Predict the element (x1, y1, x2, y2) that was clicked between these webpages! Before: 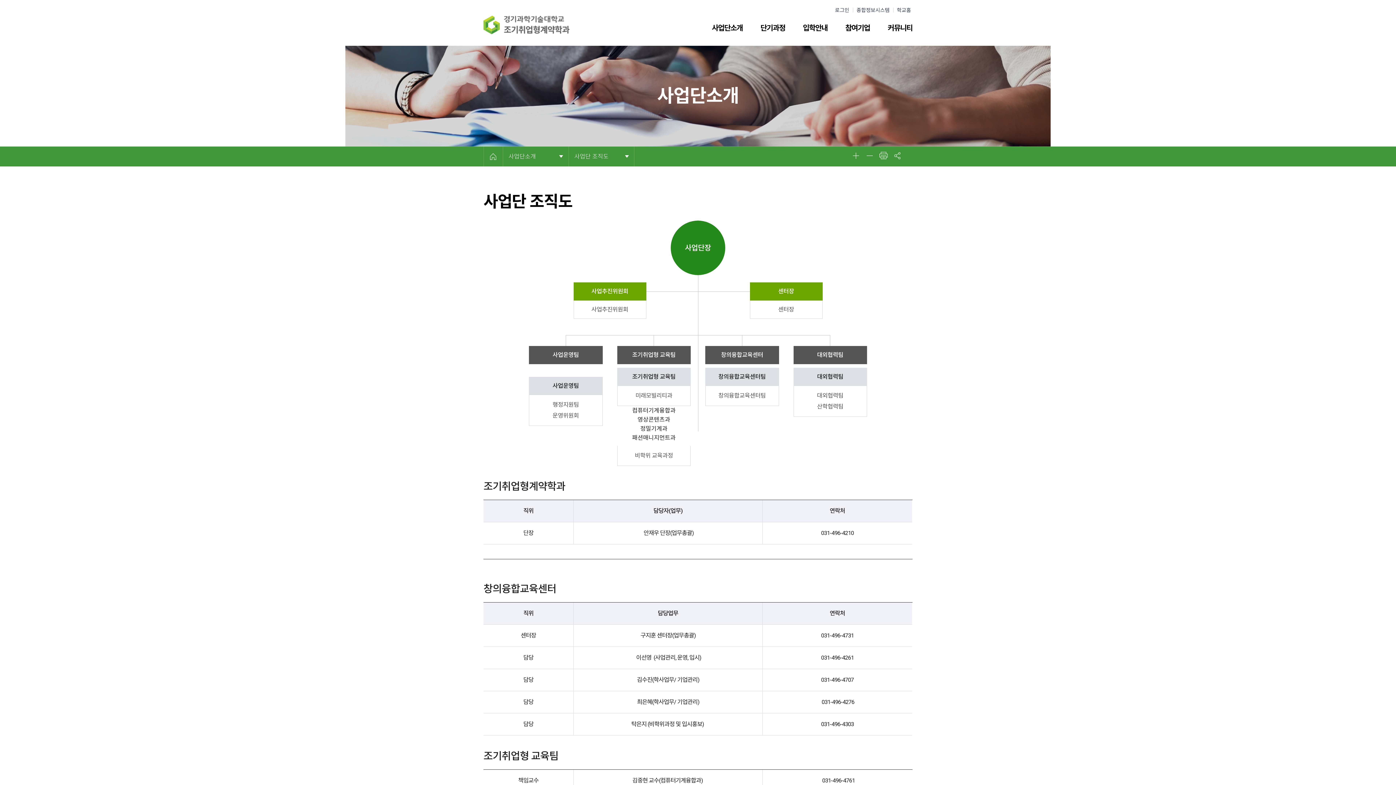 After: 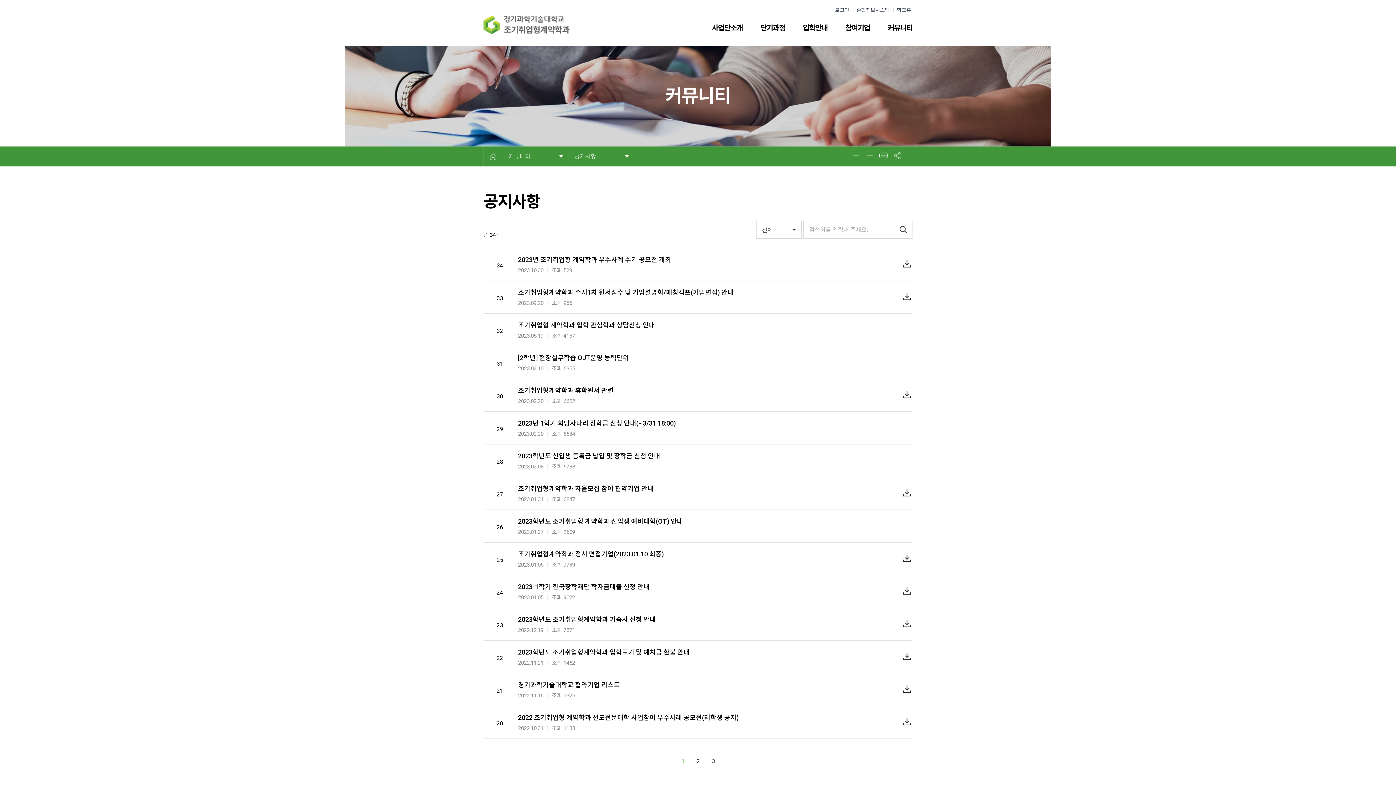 Action: label: 커뮤니티 bbox: (888, 23, 912, 33)